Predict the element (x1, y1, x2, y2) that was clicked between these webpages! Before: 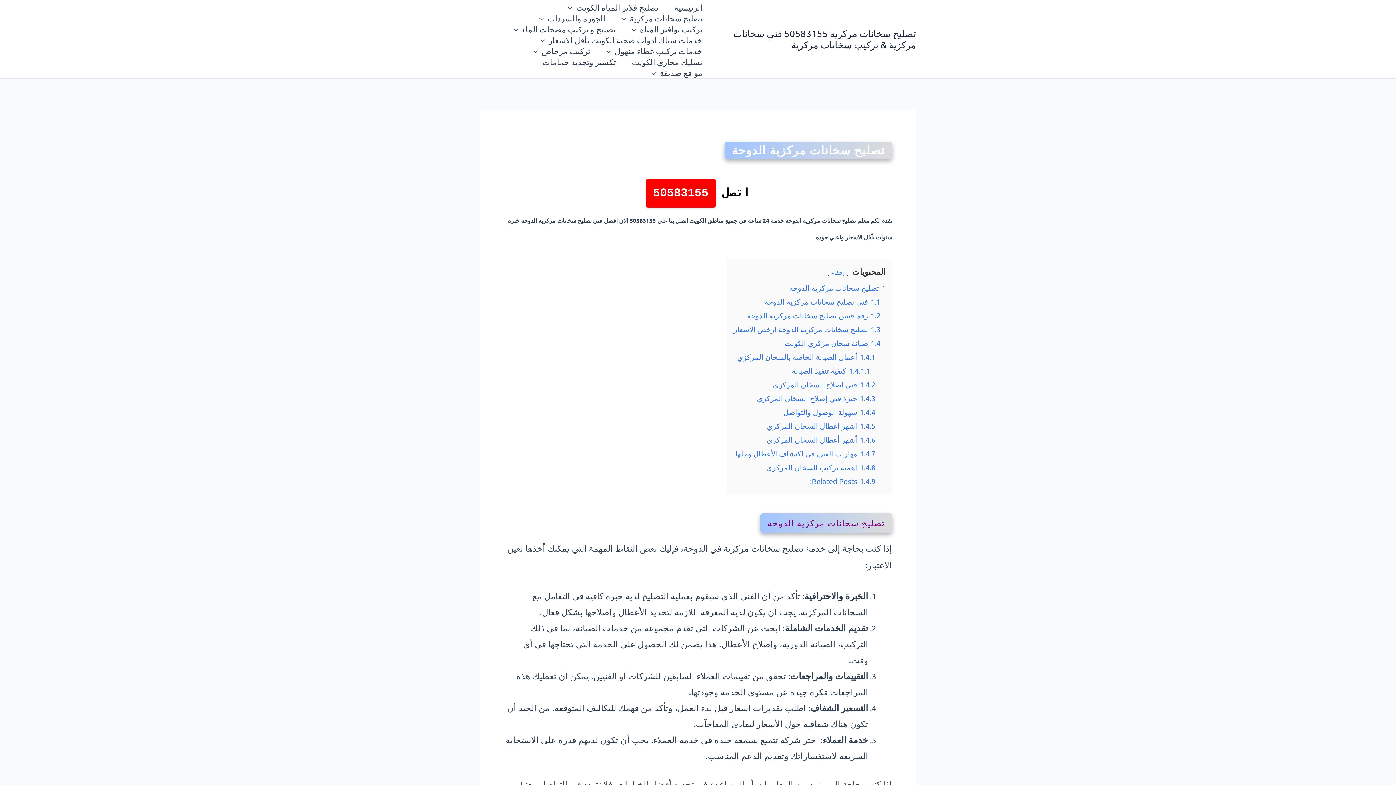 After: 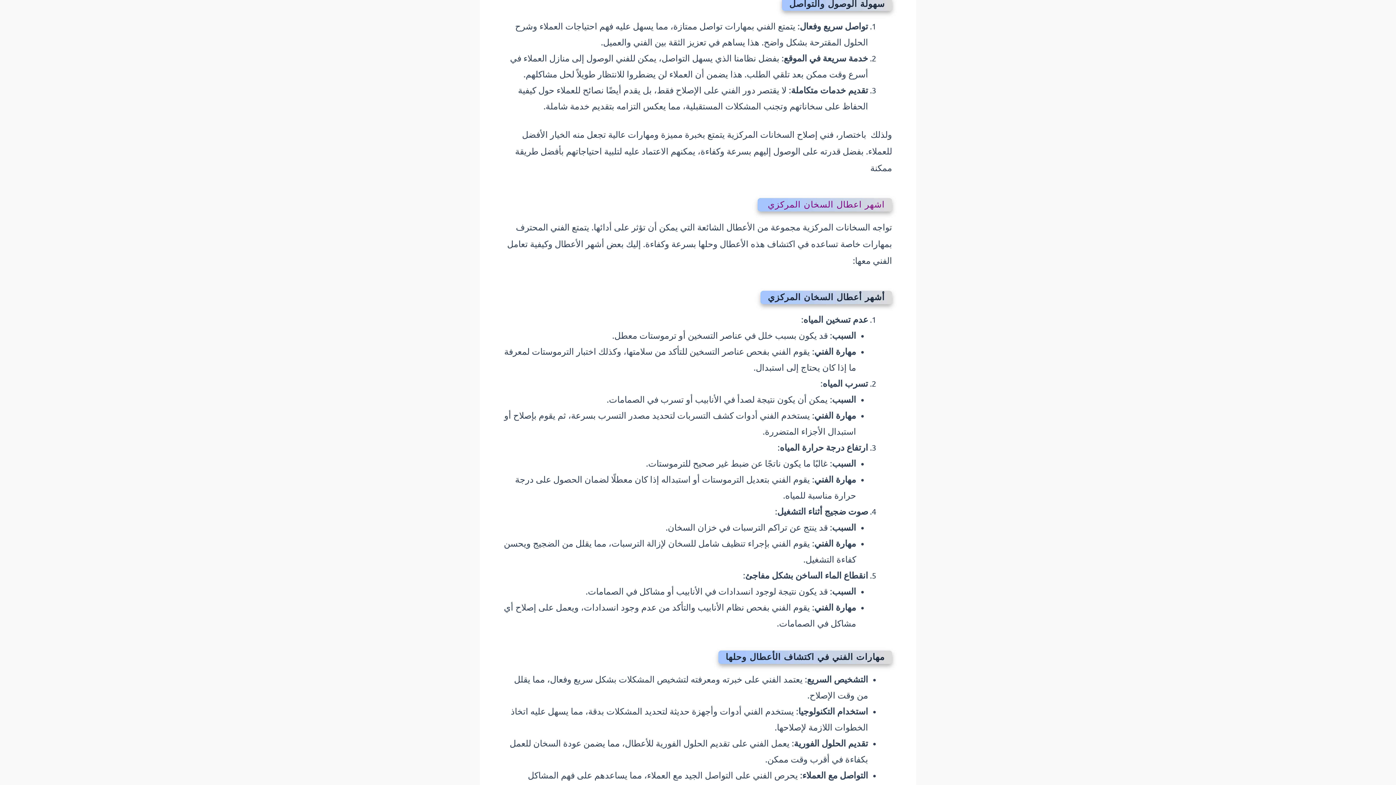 Action: label: 1.4.4 سهولة الوصول والتواصل bbox: (783, 407, 875, 416)